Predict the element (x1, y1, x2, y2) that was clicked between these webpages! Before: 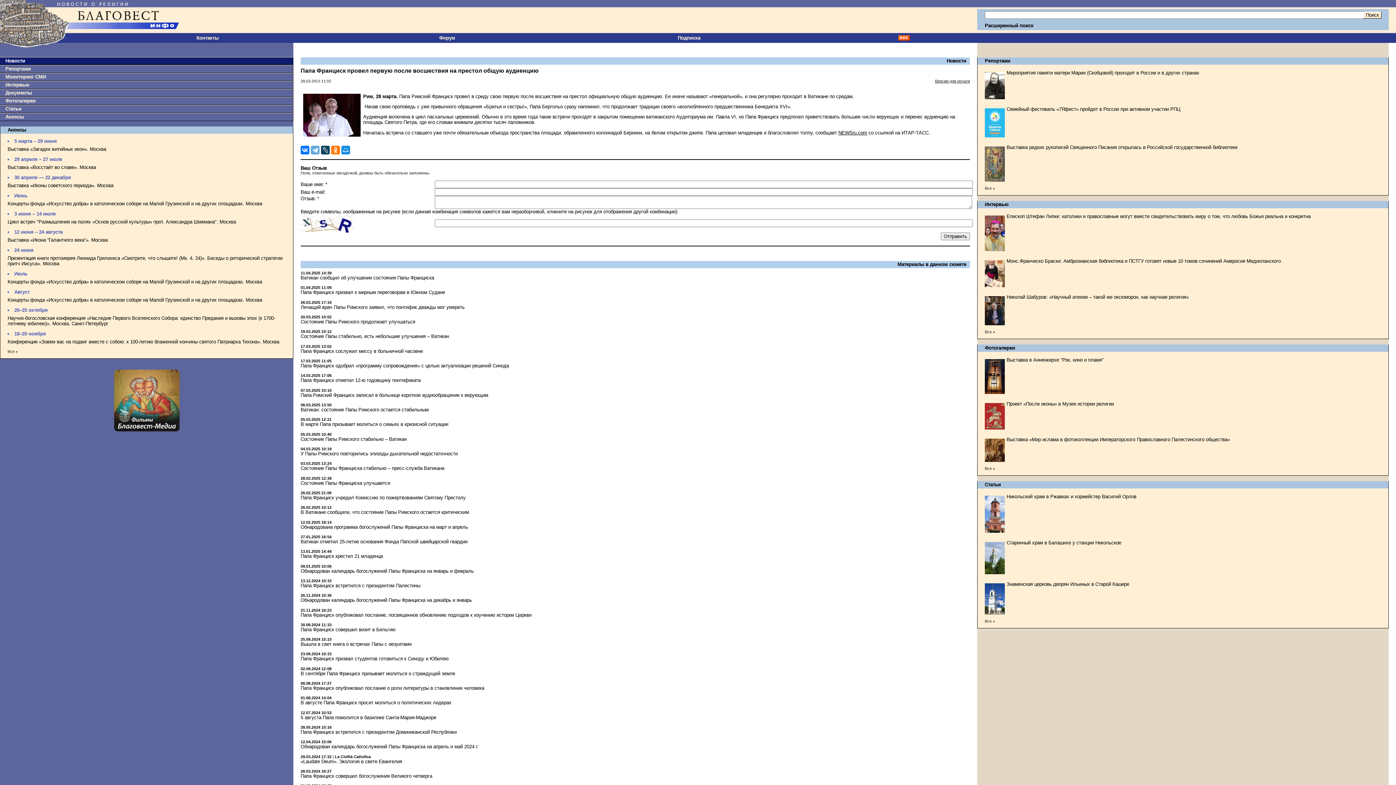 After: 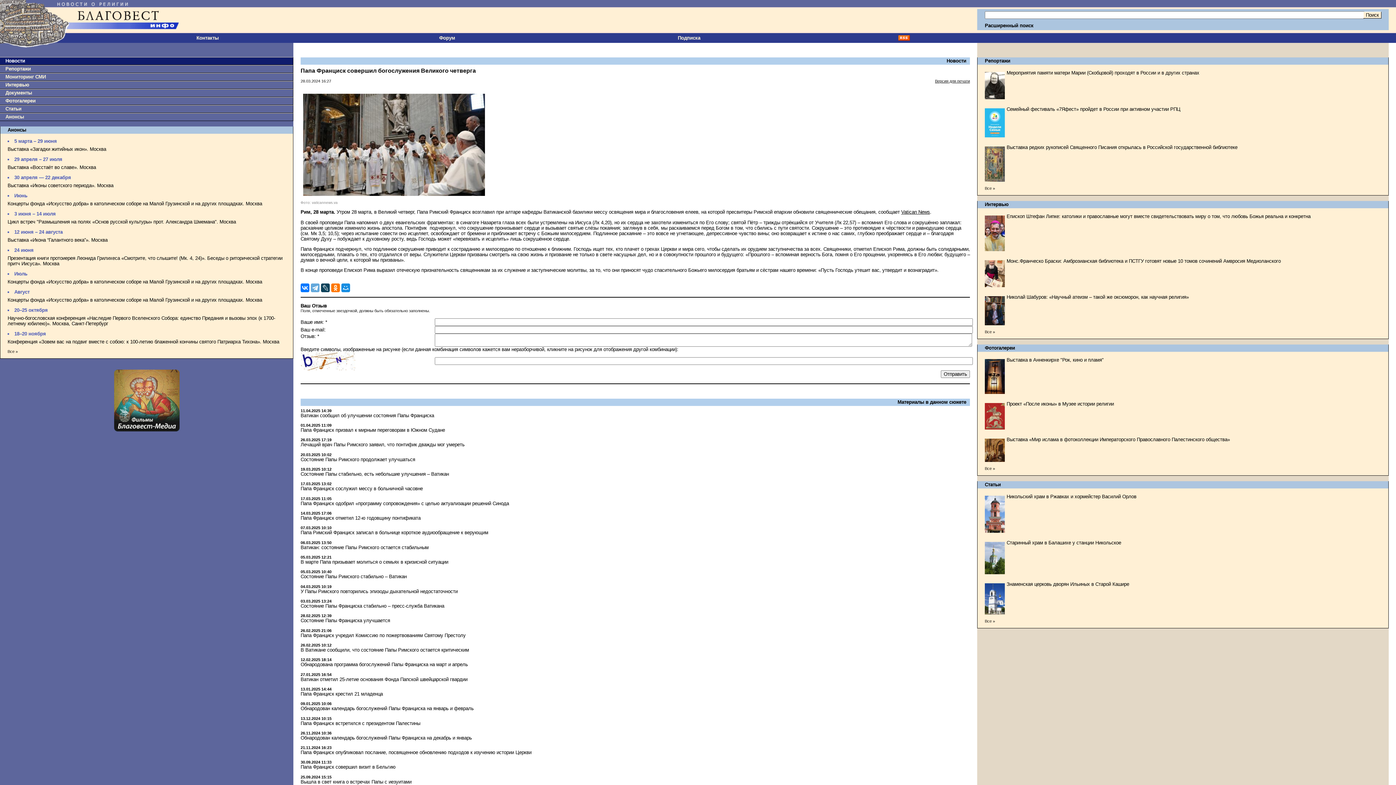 Action: label: Папа Франциск совершил богослужения Великого четверга bbox: (300, 773, 432, 779)